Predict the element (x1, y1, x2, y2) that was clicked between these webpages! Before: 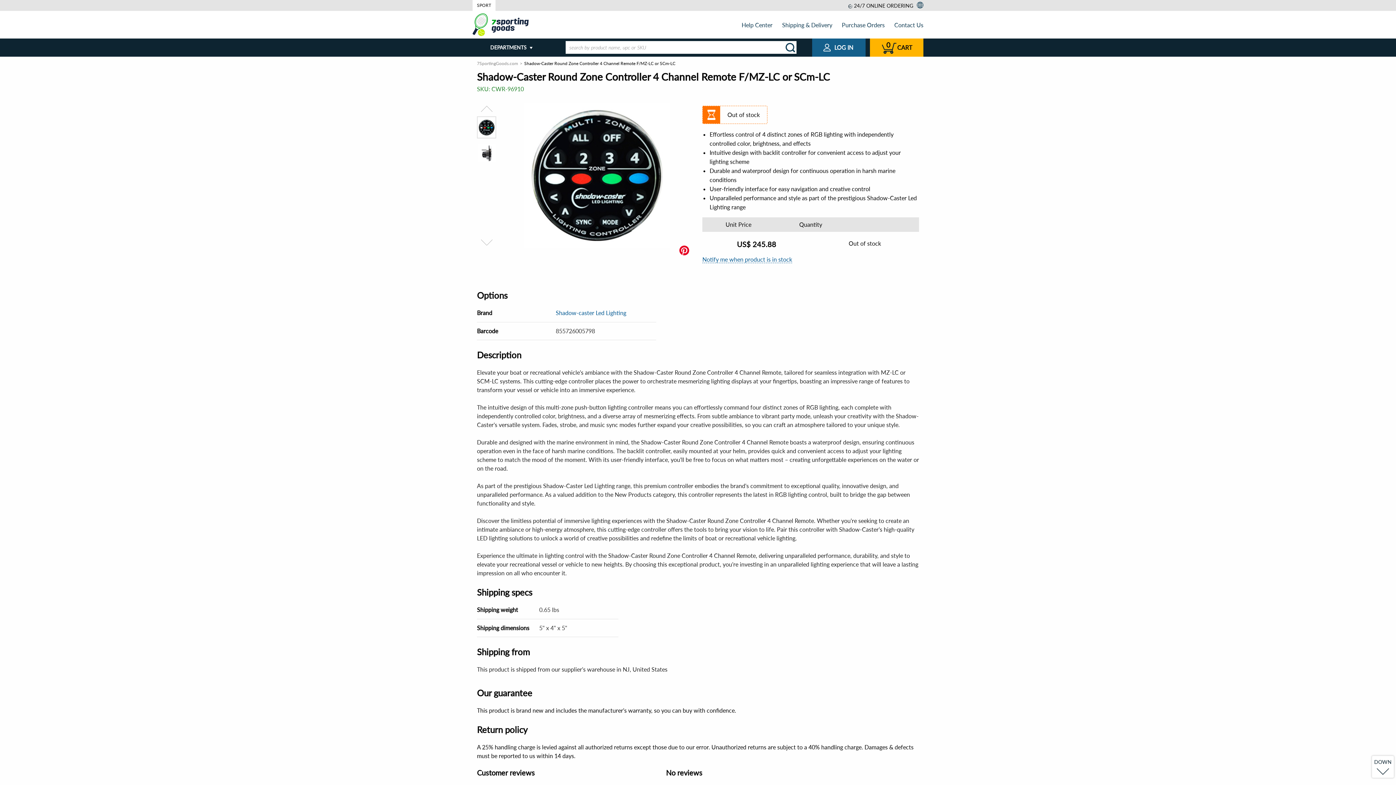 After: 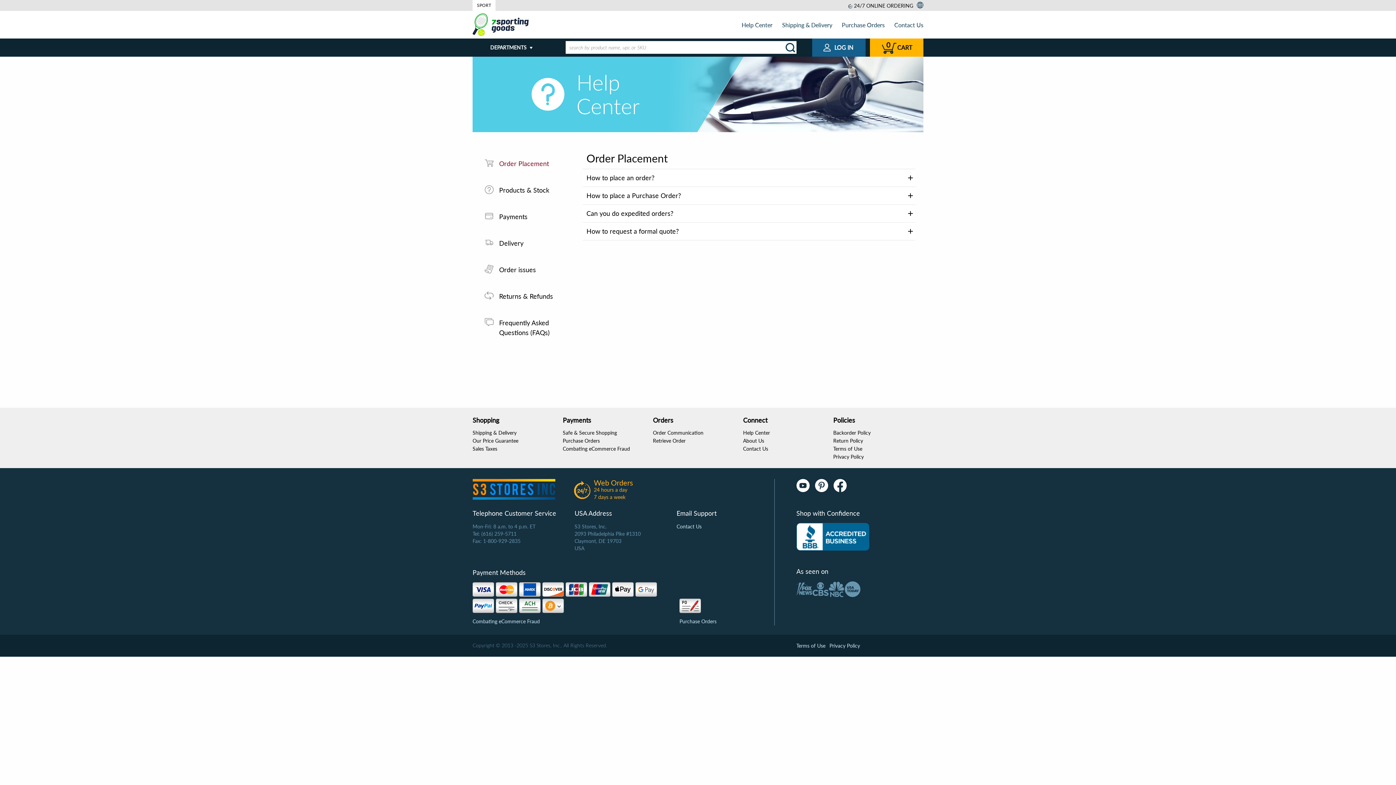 Action: label: Help Center bbox: (741, 21, 772, 28)